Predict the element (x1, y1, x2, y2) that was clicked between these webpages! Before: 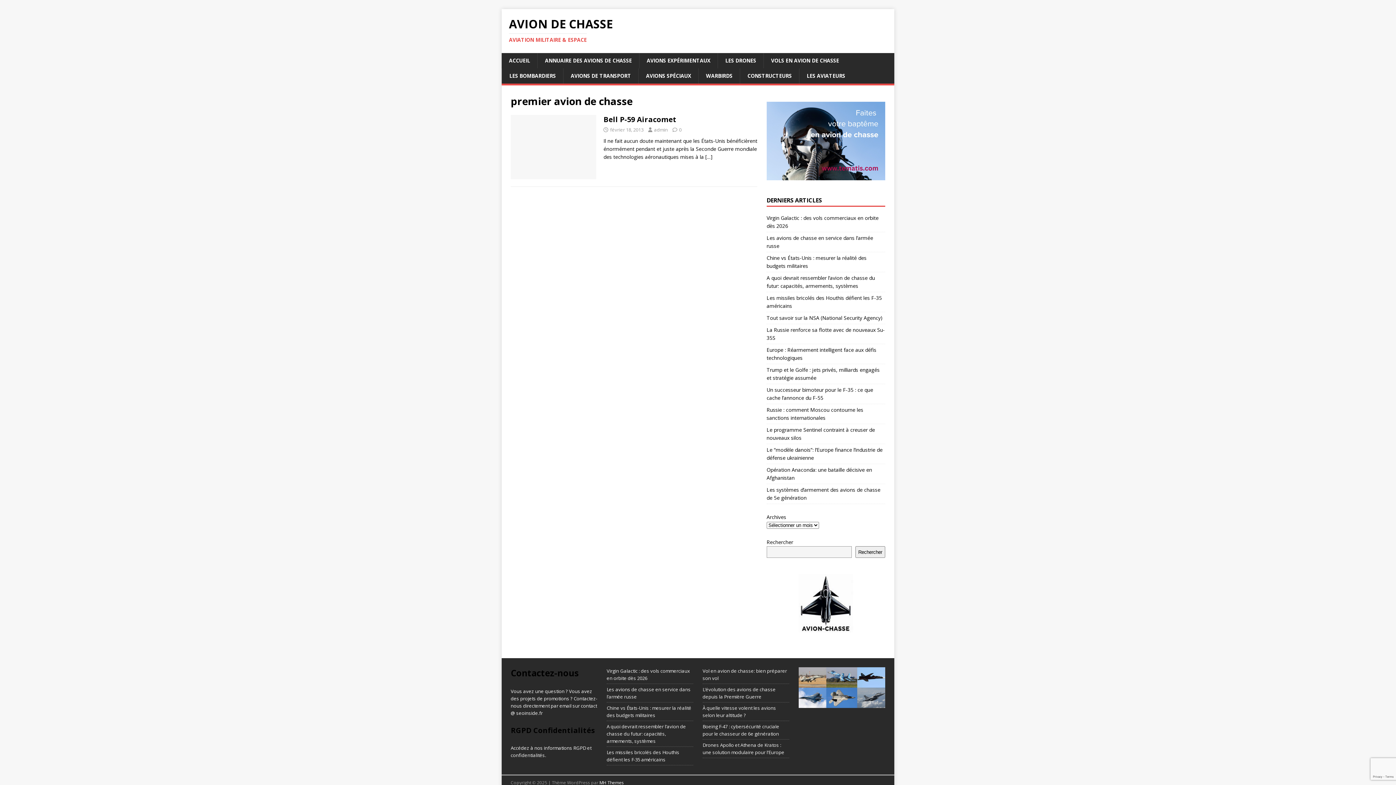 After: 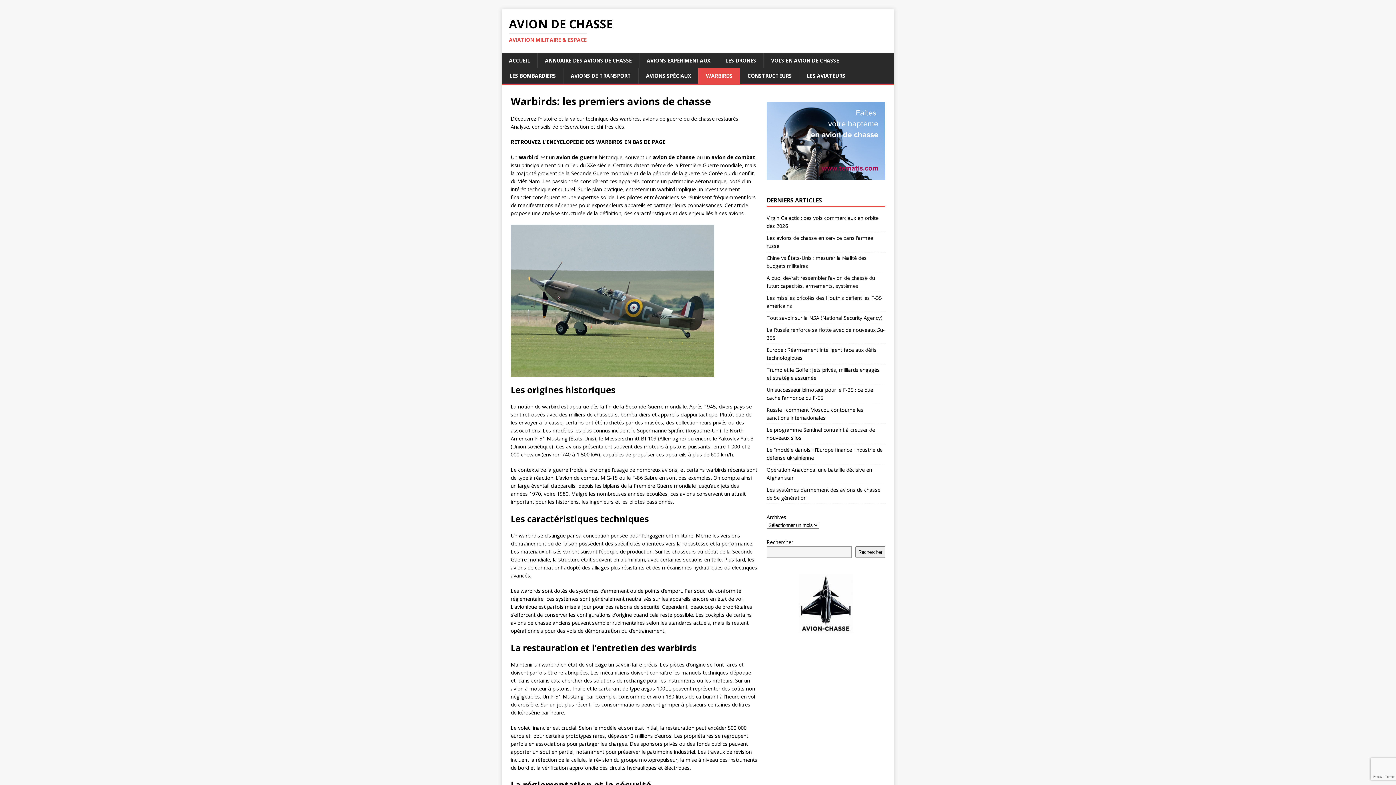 Action: label: WARBIRDS bbox: (698, 68, 740, 83)